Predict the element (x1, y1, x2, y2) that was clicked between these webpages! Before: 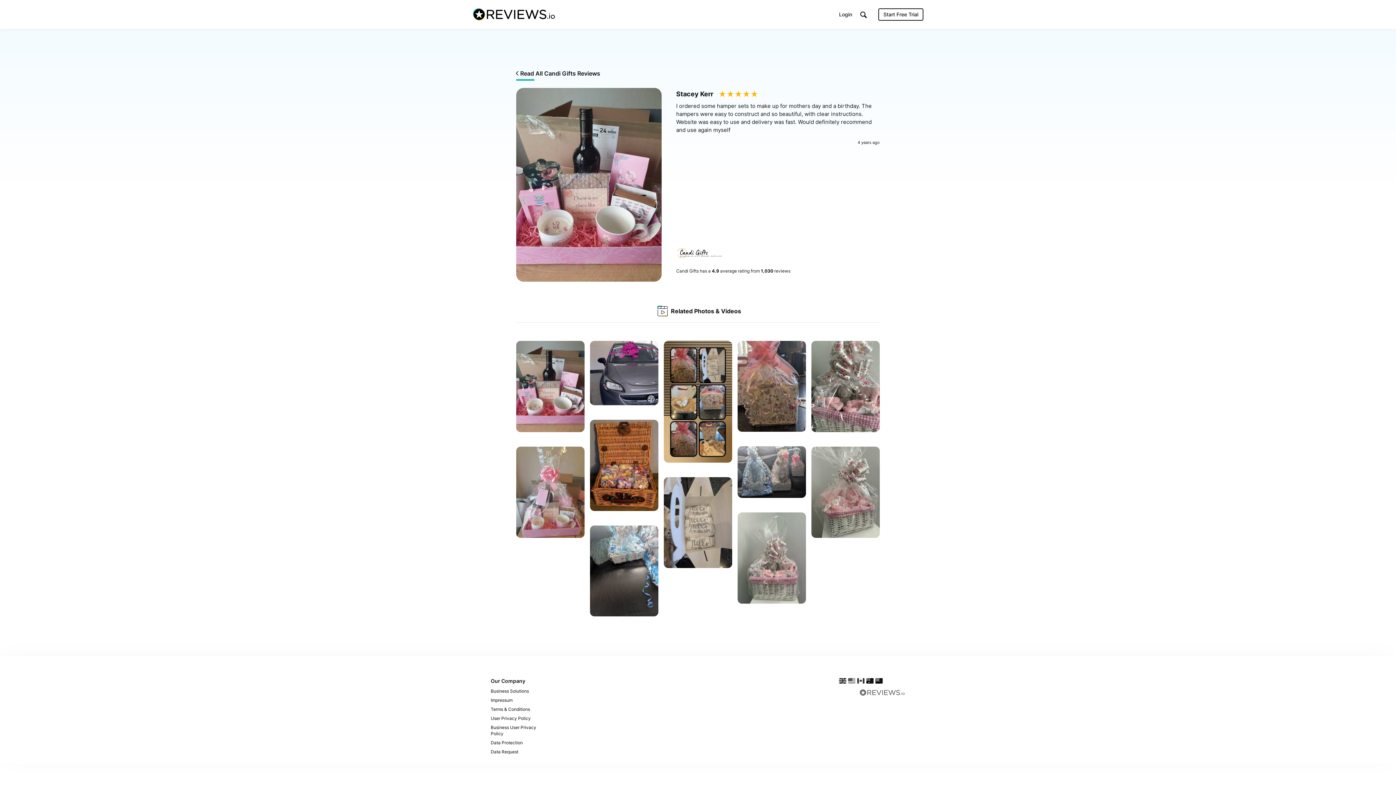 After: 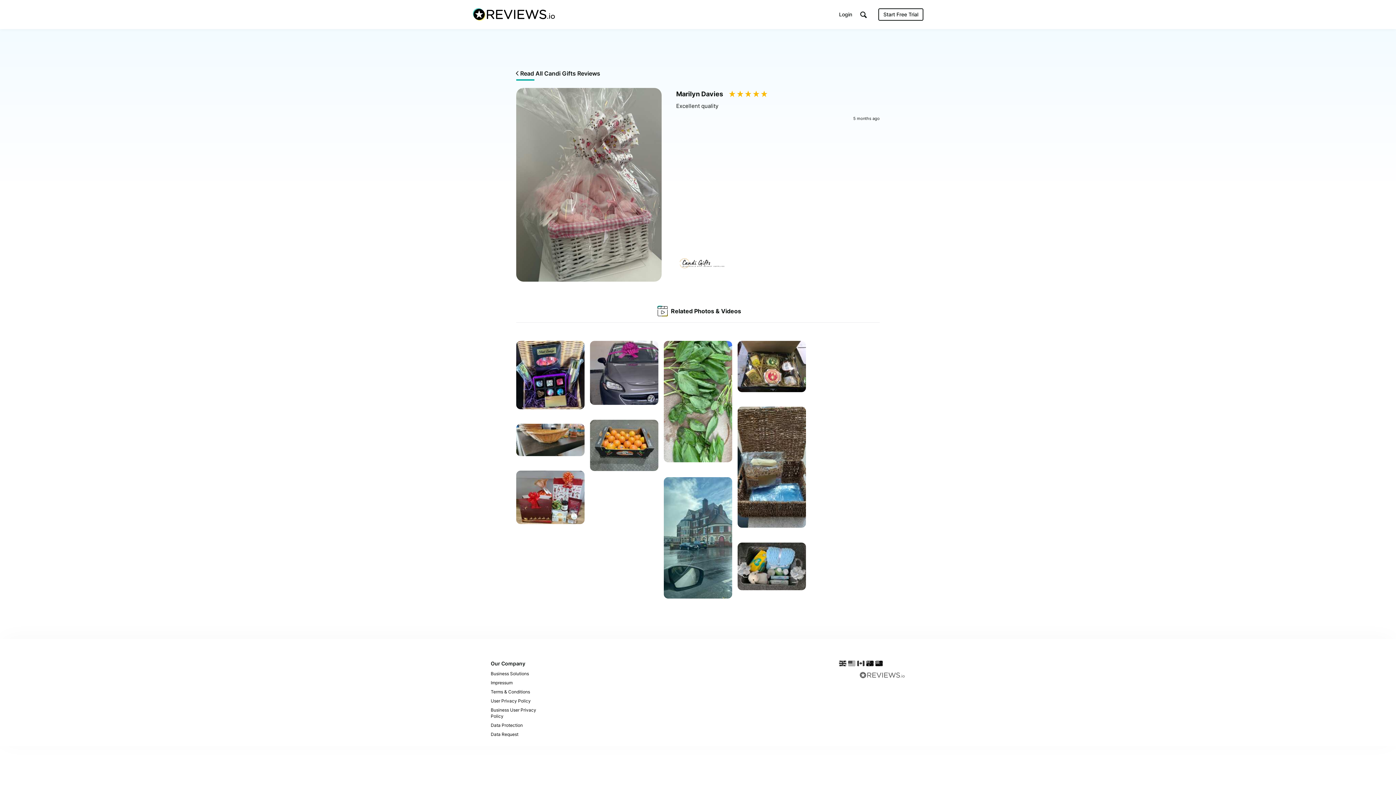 Action: label: Candi Gifts
    
by Marilyn Davies bbox: (811, 446, 880, 539)